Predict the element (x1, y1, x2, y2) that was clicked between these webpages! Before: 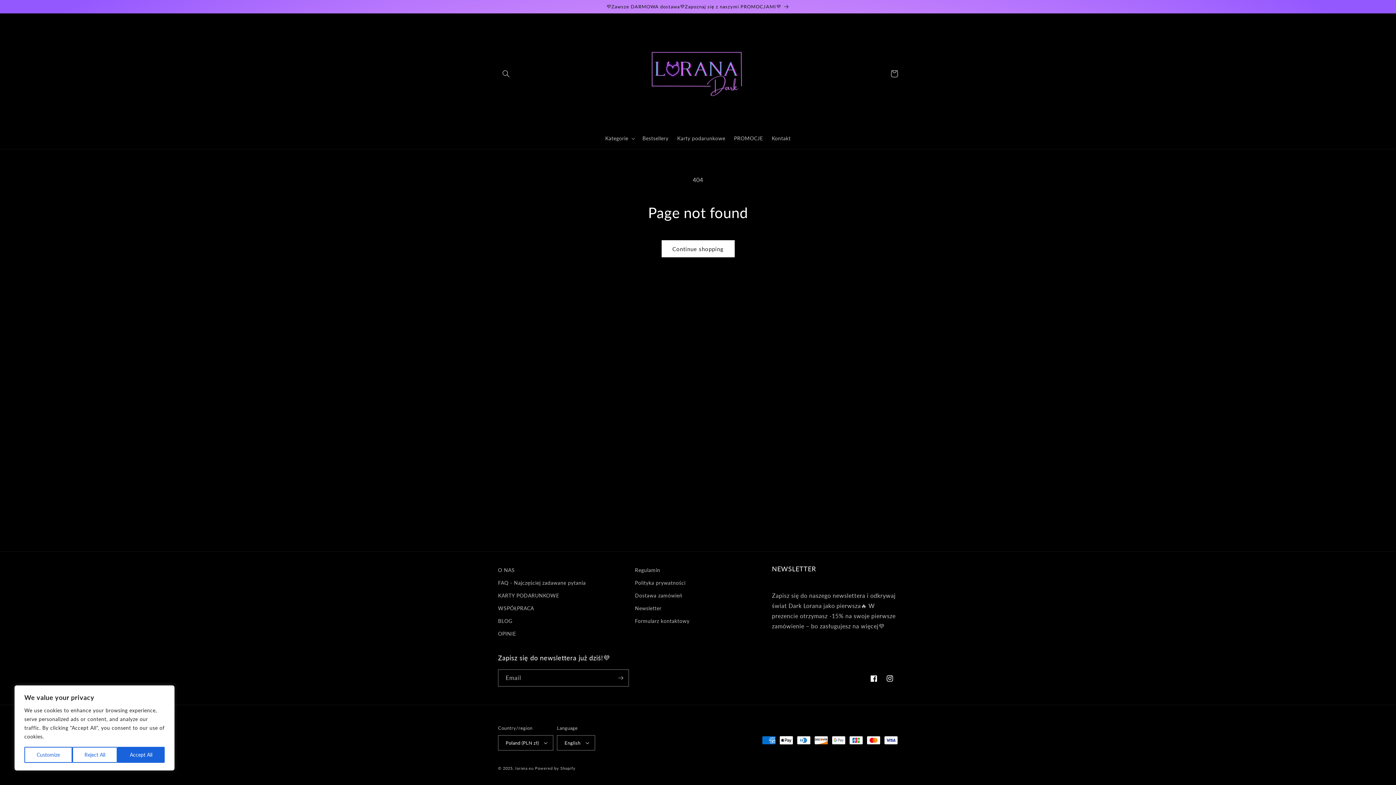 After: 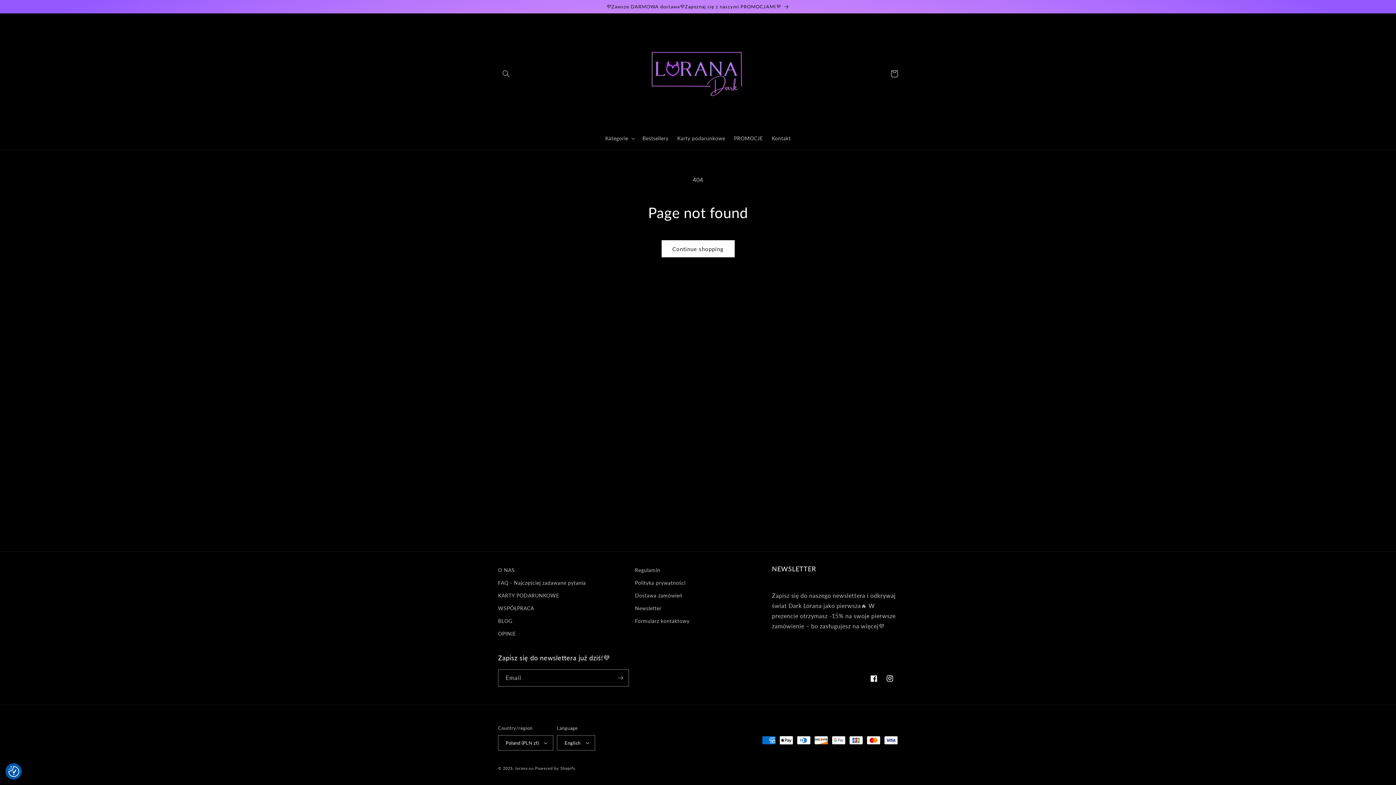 Action: bbox: (117, 747, 164, 763) label: Accept All